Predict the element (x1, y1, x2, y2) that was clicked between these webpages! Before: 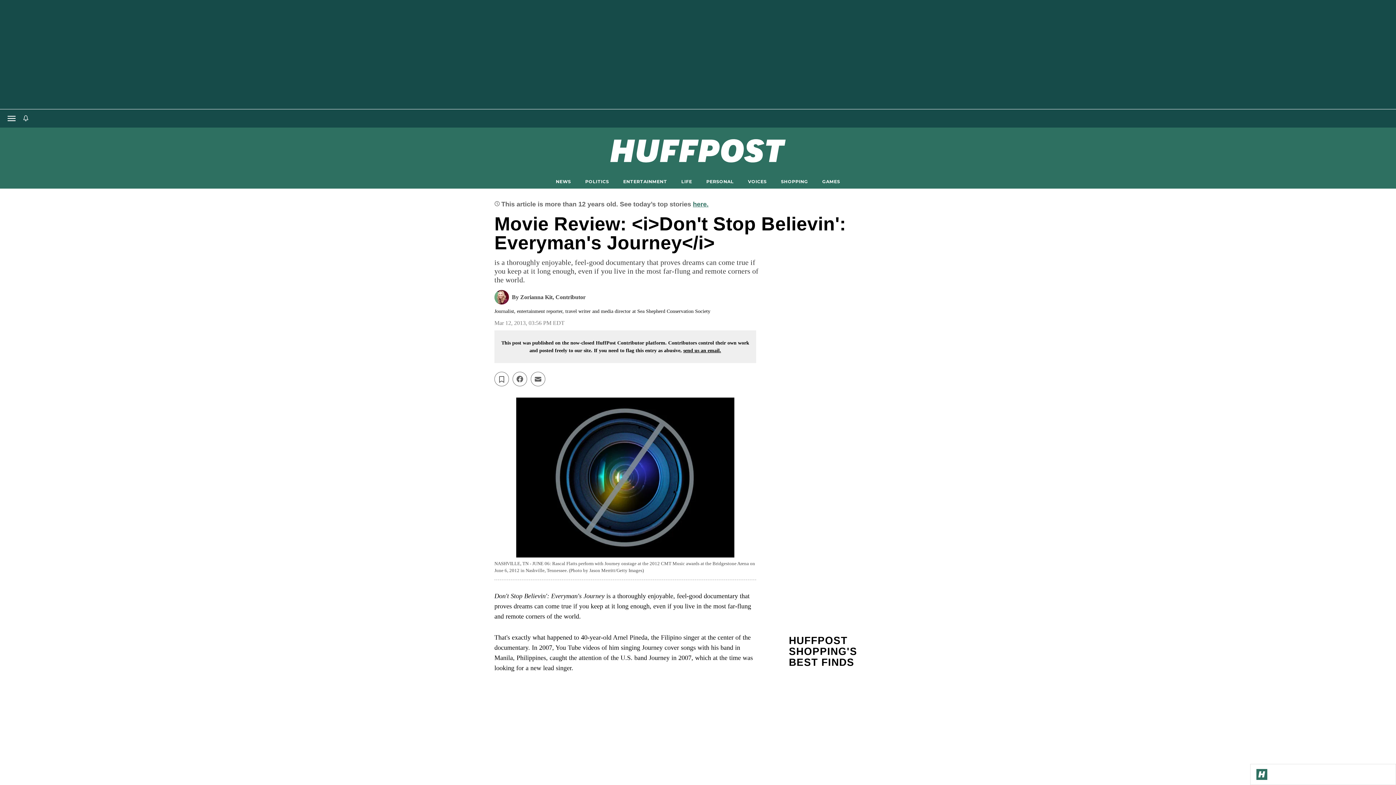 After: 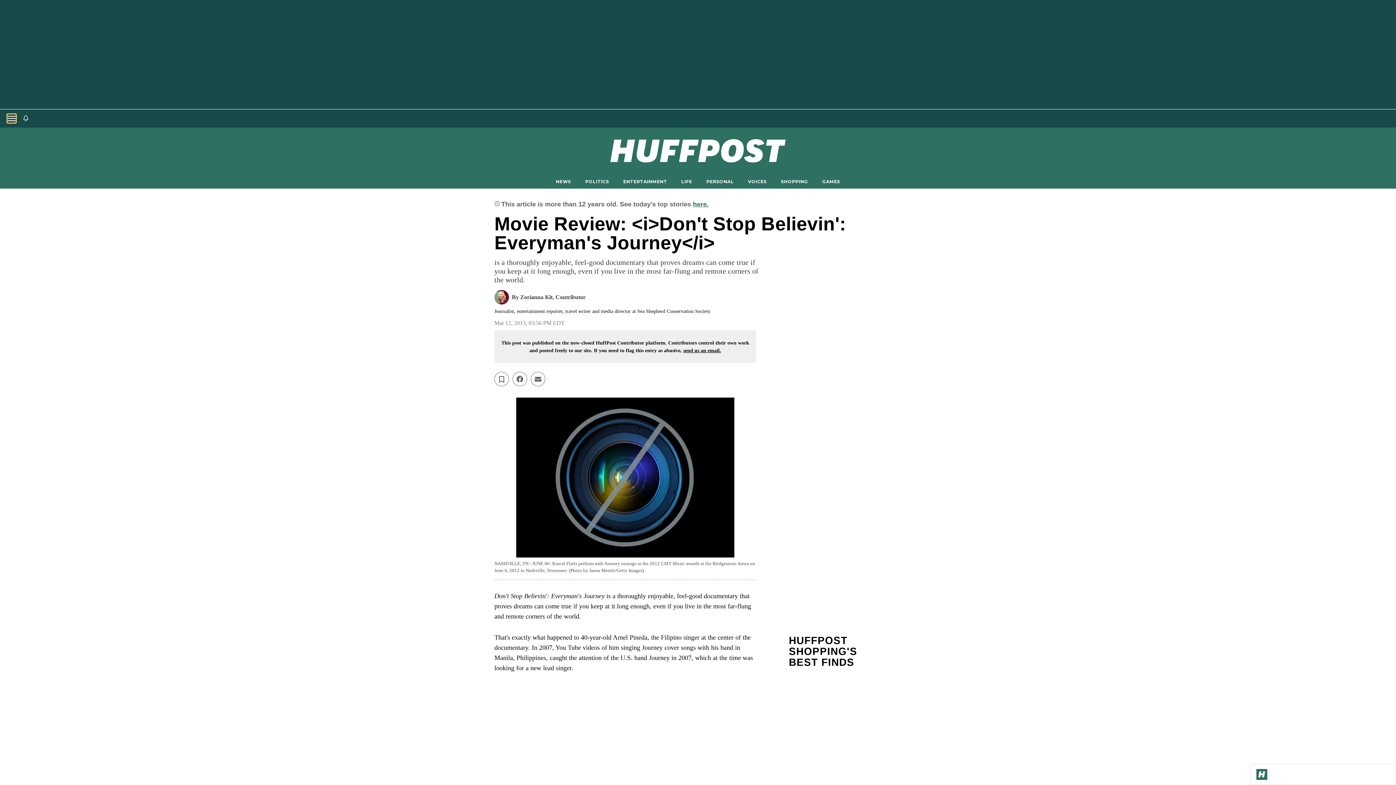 Action: bbox: (7, 114, 16, 122) label: Open main menu